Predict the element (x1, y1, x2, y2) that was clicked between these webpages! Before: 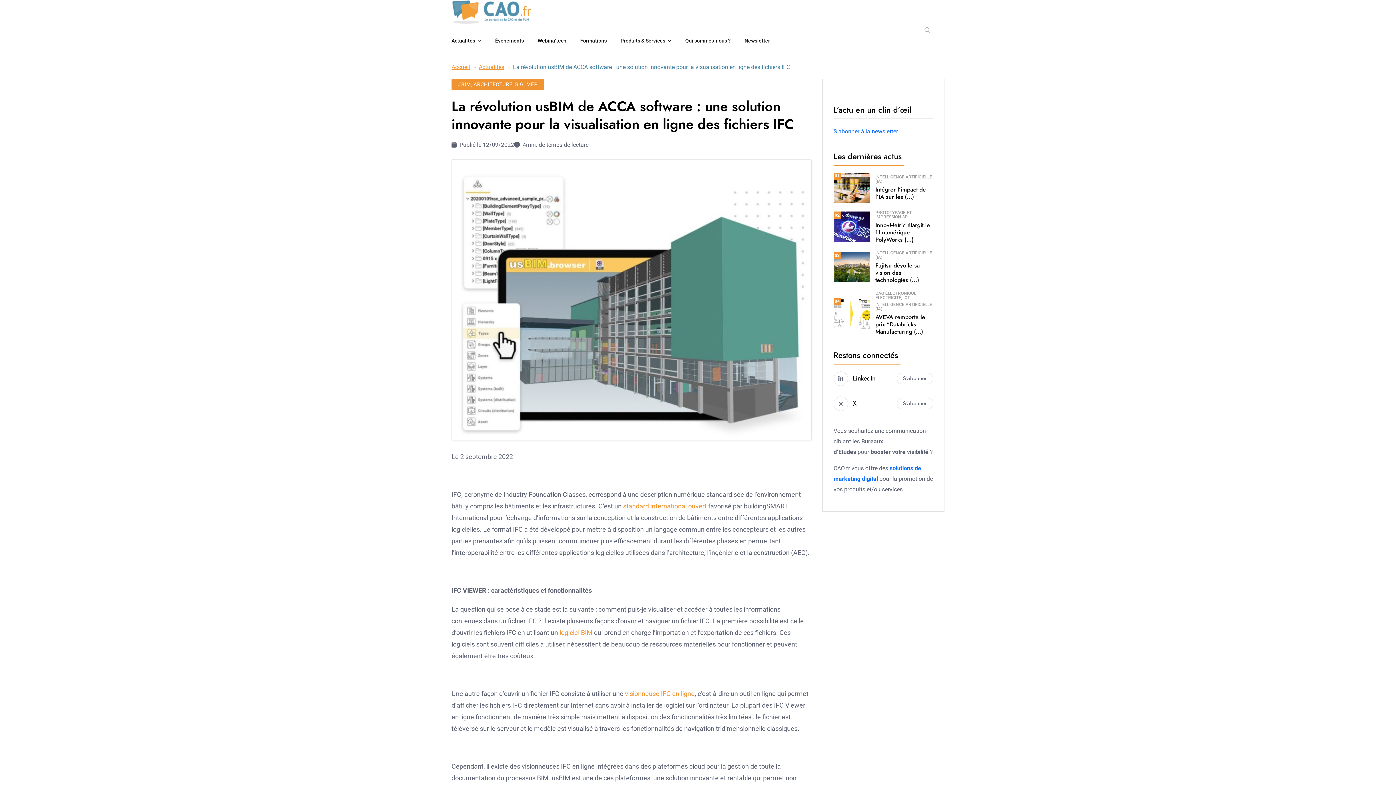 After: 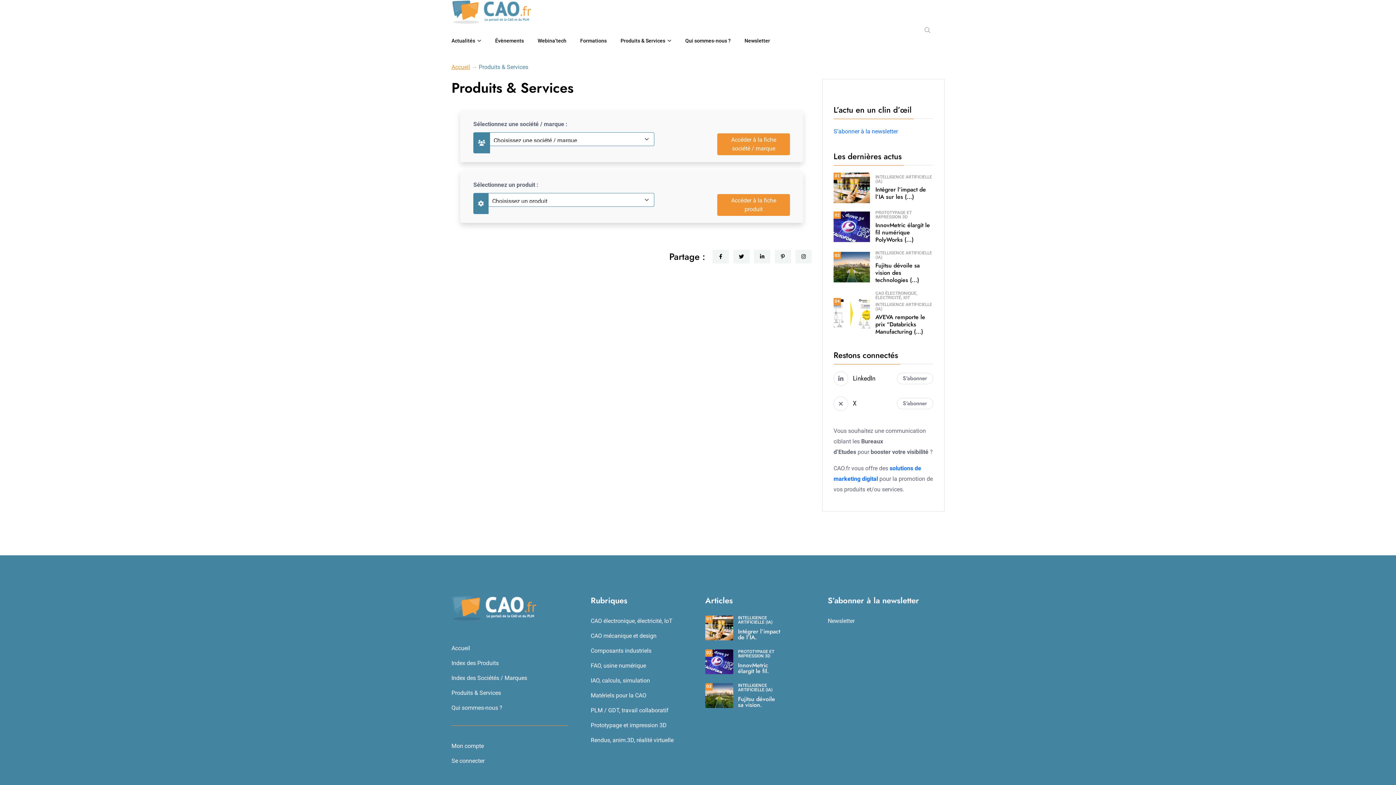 Action: bbox: (620, 23, 671, 57) label: Produits & Services